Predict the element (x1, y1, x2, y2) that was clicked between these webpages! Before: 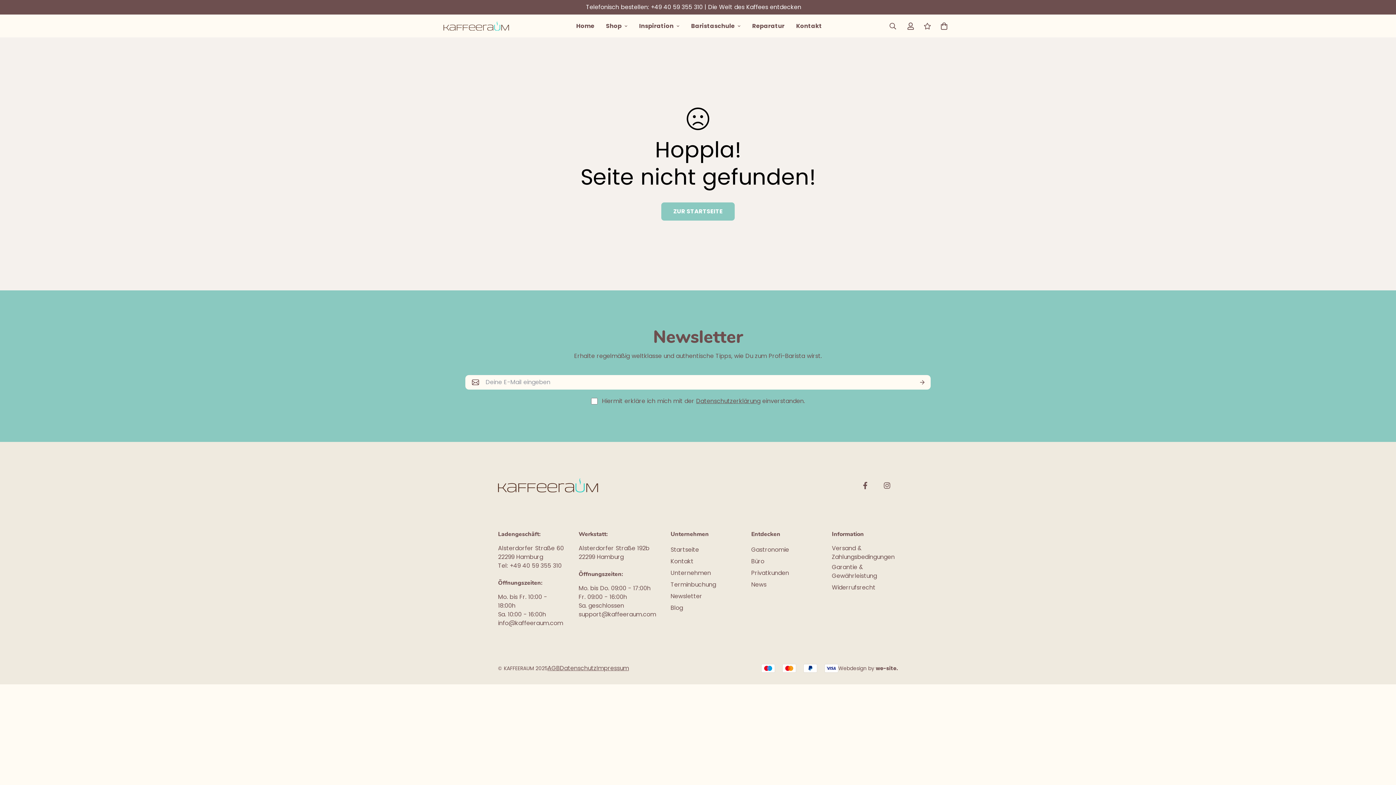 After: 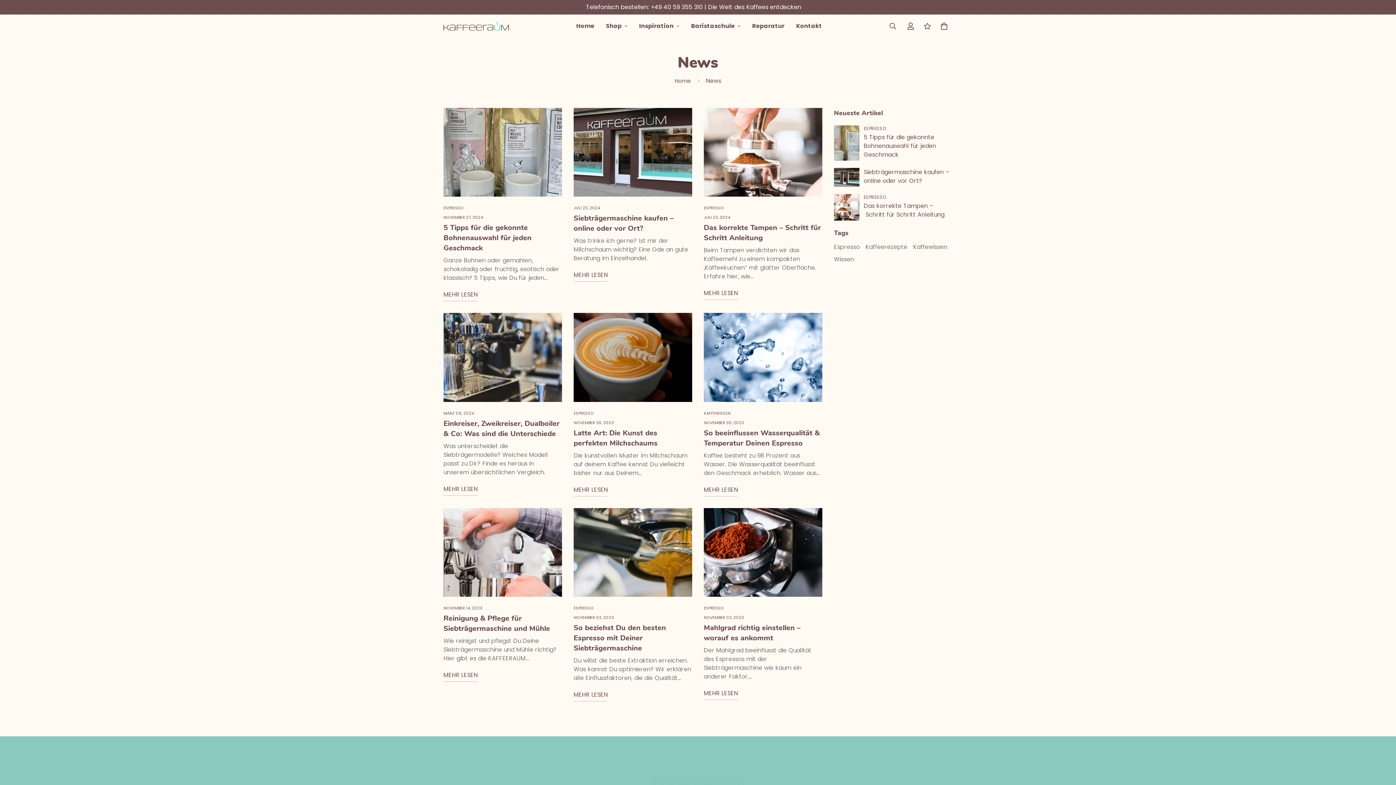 Action: bbox: (751, 580, 766, 589) label: News